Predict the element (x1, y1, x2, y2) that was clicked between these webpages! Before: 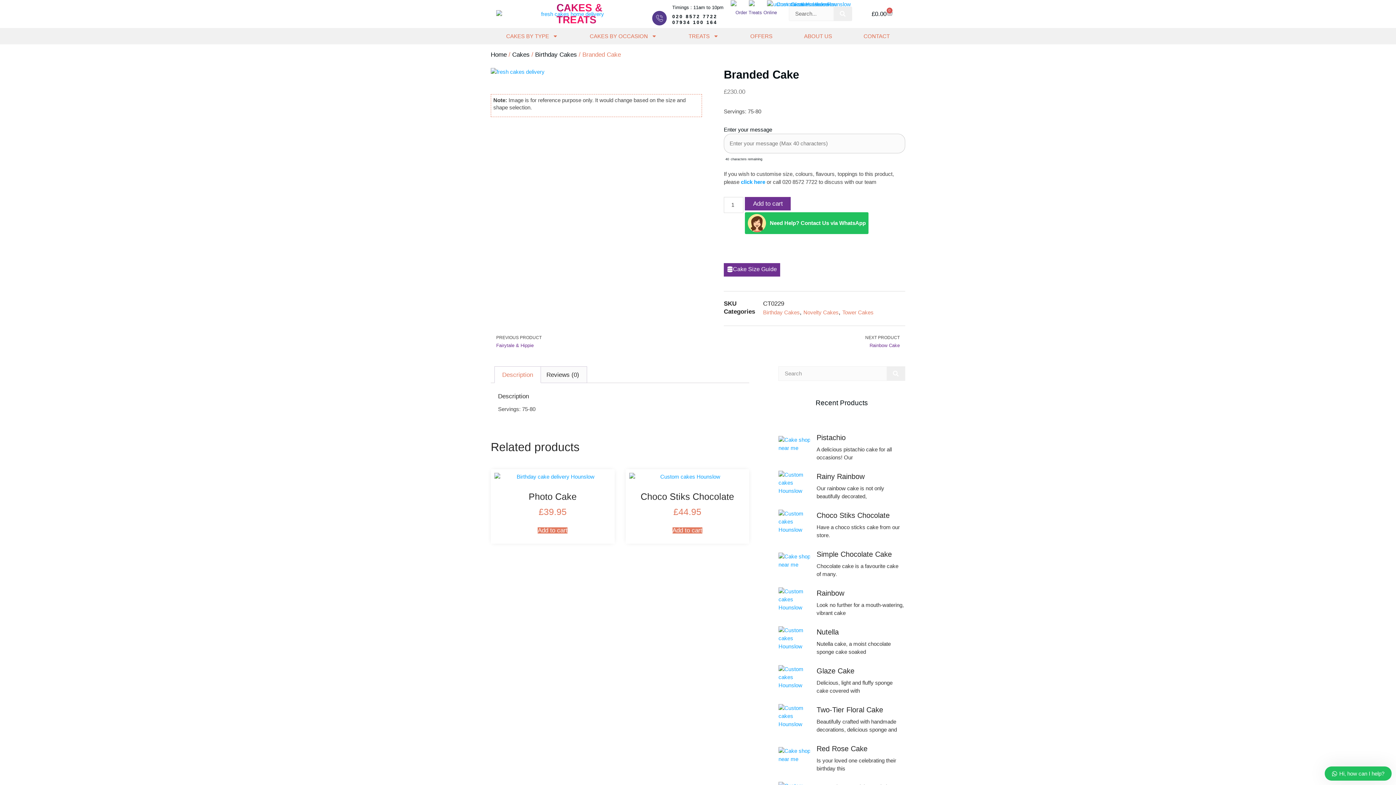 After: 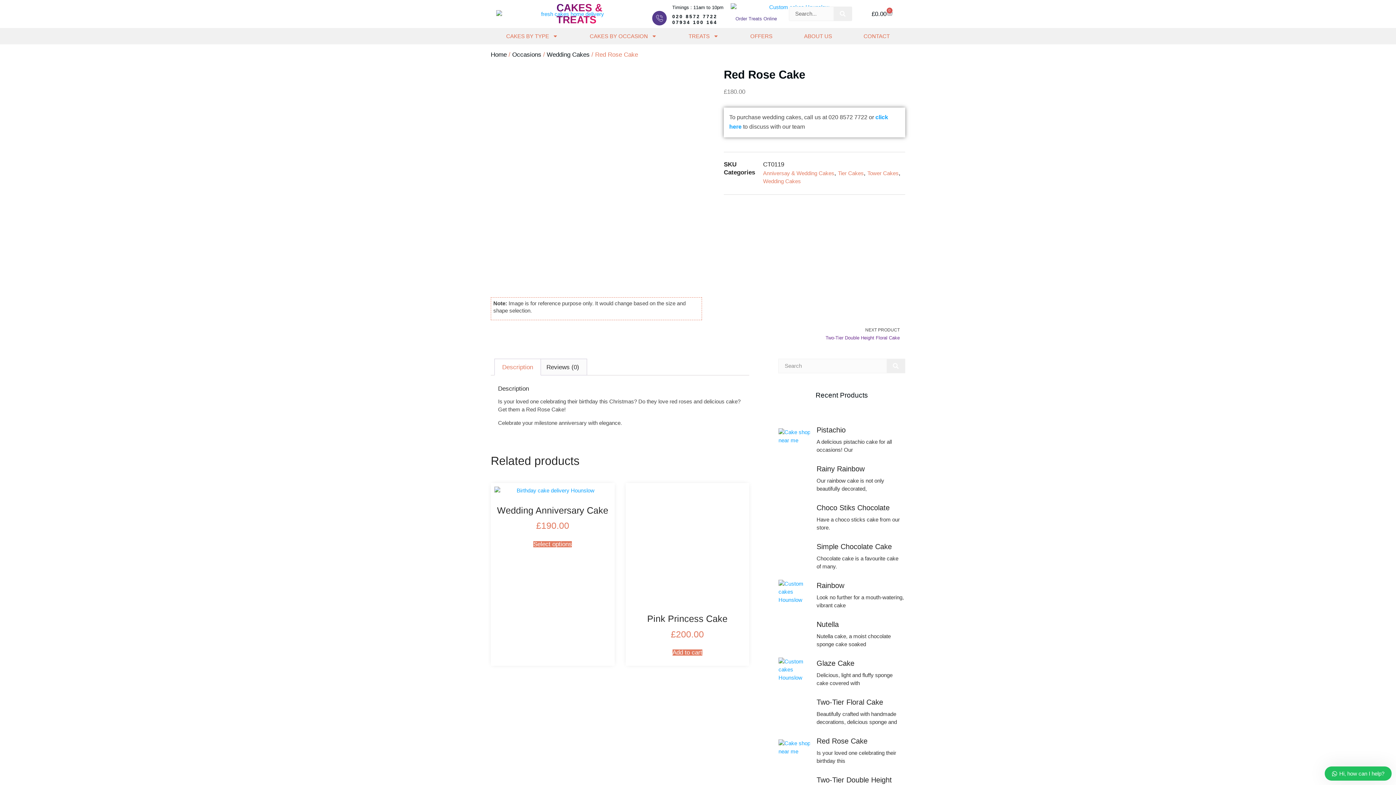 Action: bbox: (778, 739, 810, 778)